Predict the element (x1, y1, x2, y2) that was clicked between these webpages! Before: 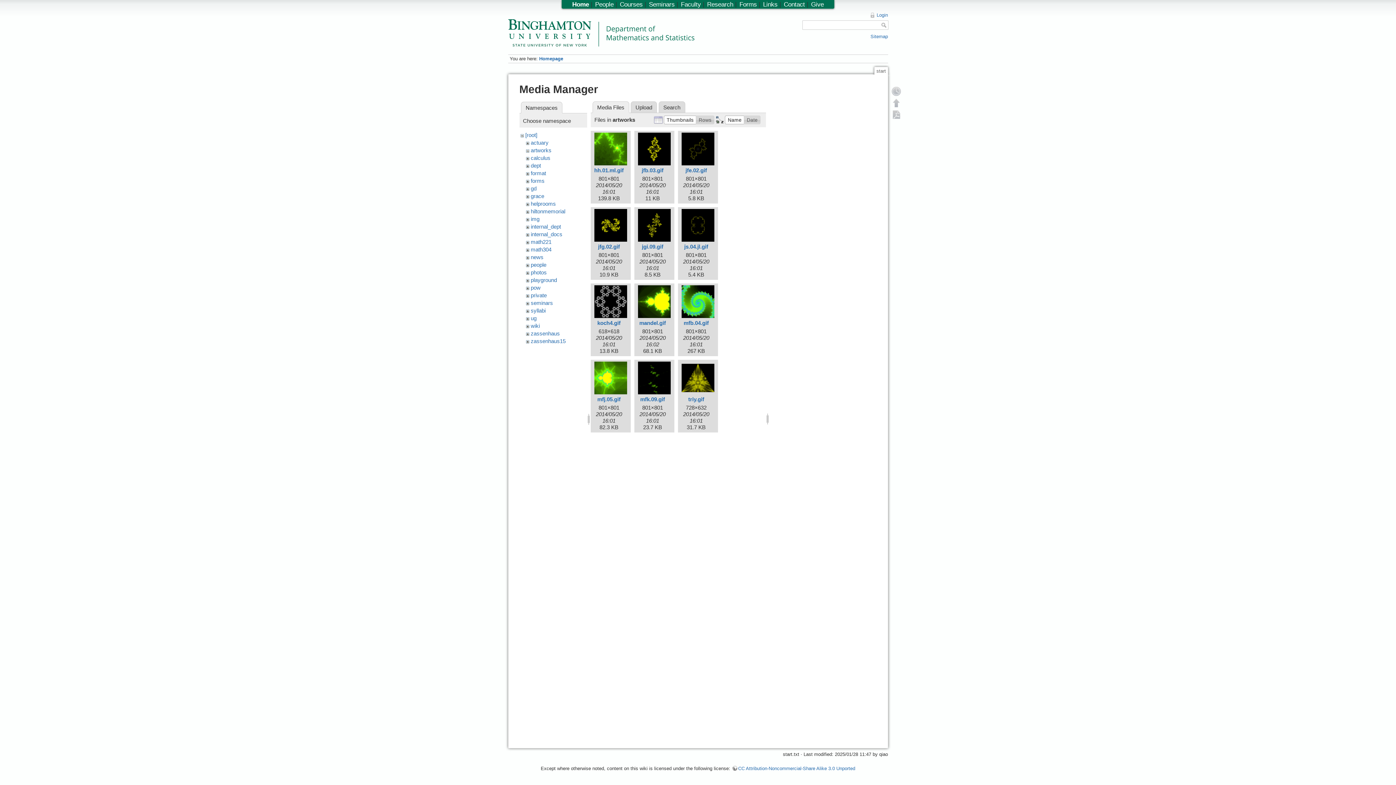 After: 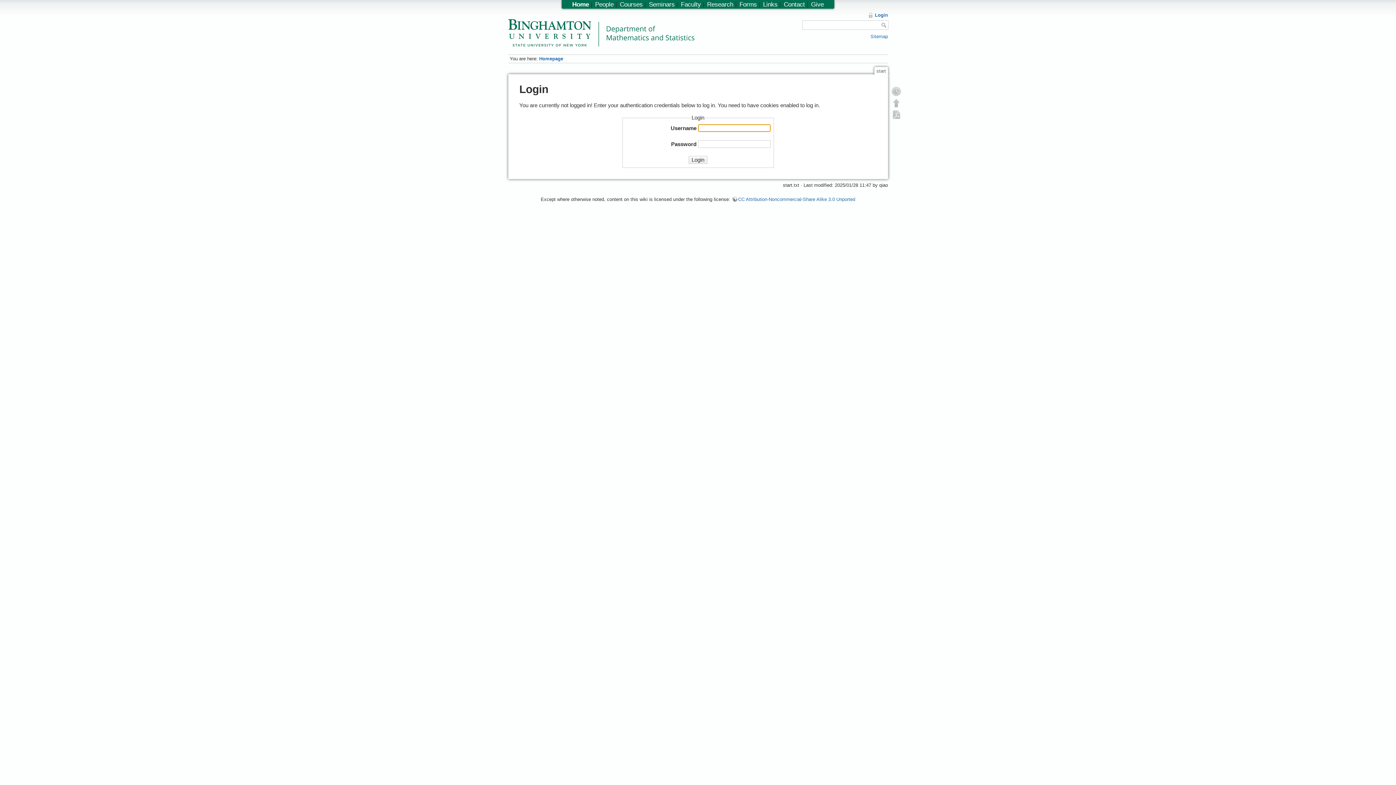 Action: bbox: (869, 12, 888, 17) label: Login